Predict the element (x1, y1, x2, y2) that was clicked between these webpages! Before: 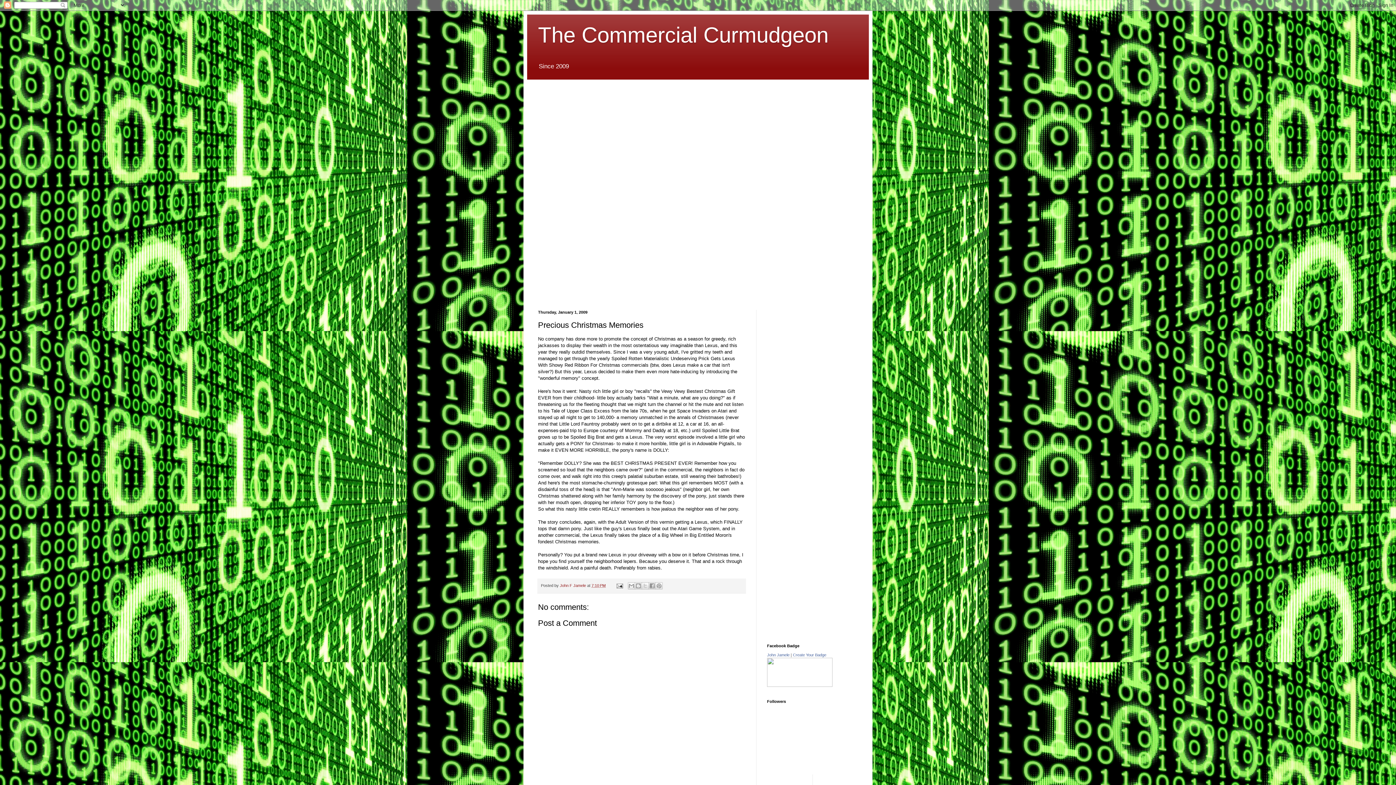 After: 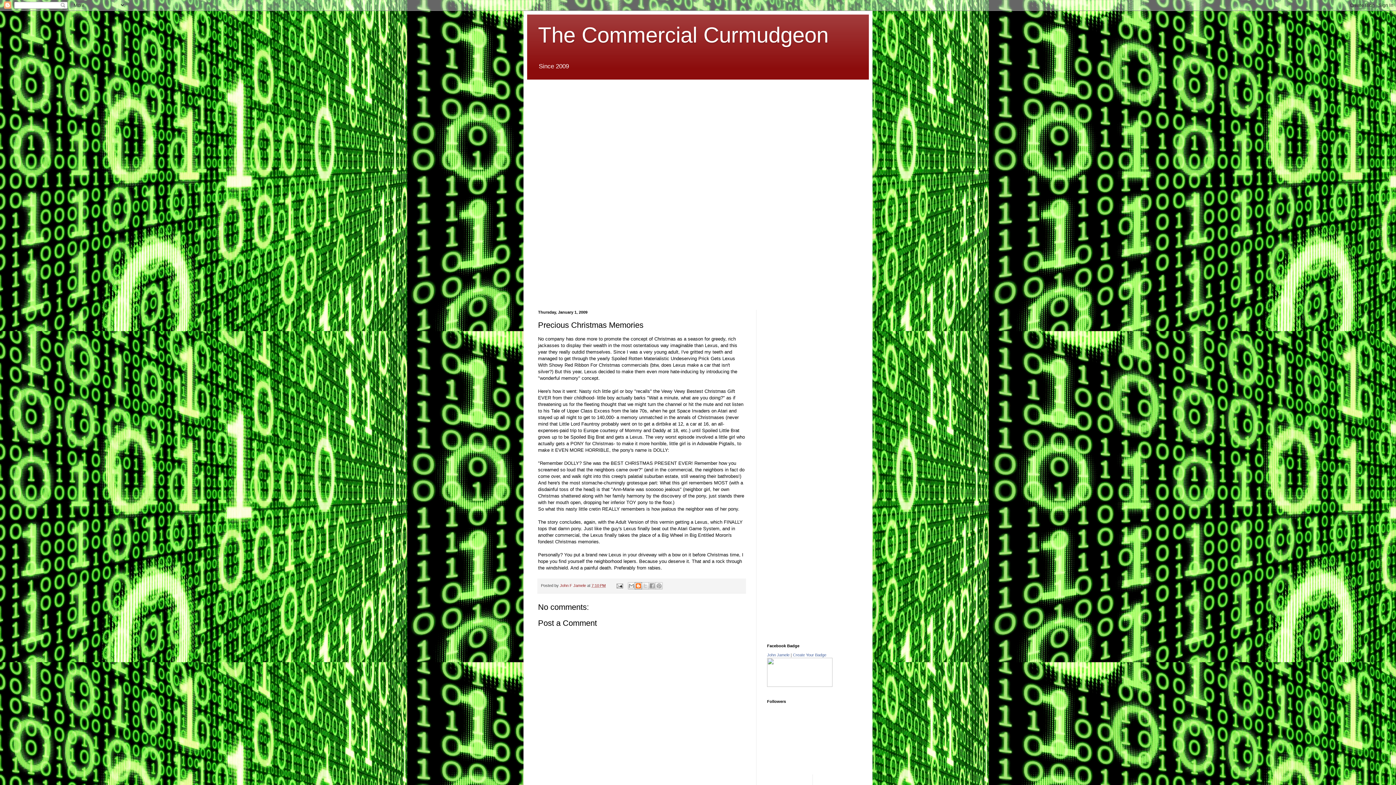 Action: bbox: (634, 582, 642, 589) label: BlogThis!